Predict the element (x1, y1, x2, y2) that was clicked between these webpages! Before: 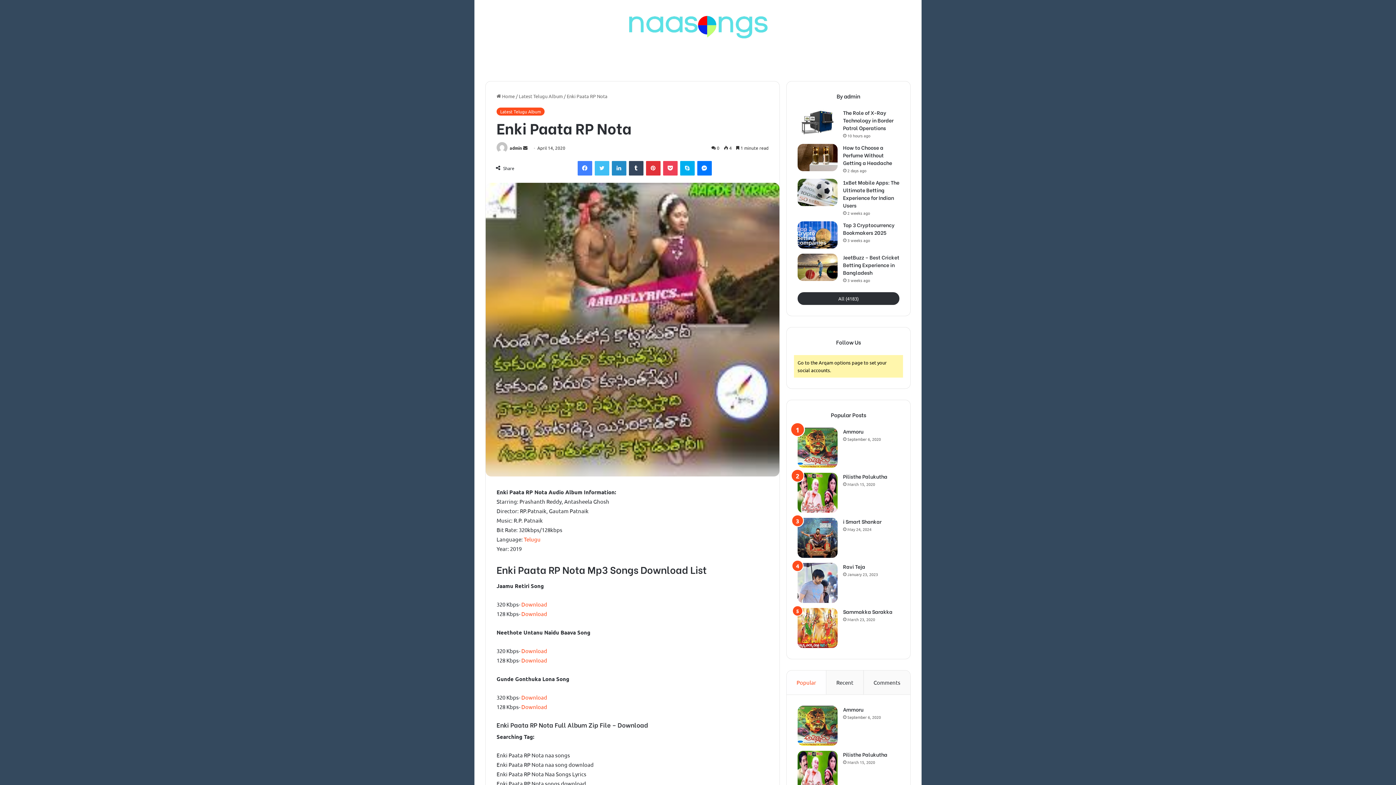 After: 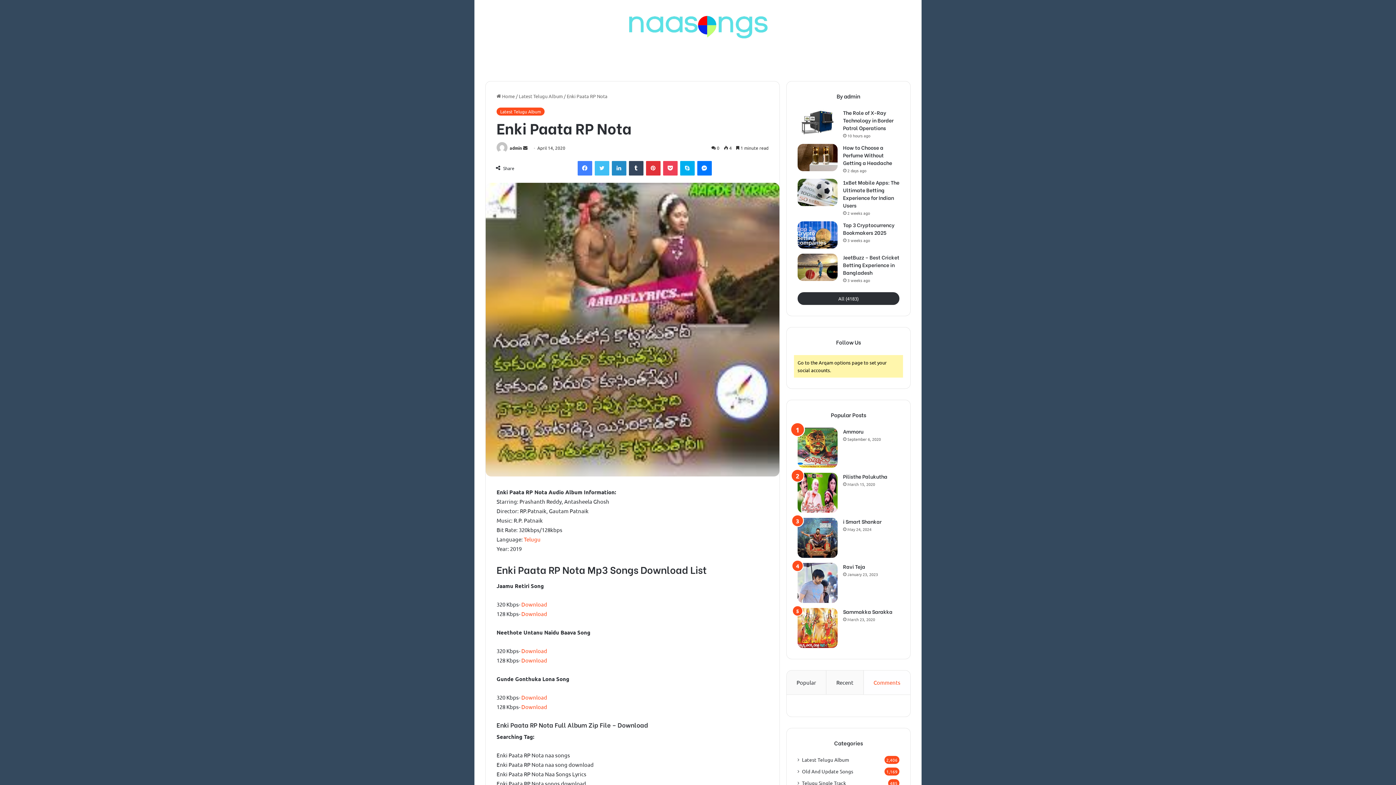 Action: bbox: (863, 670, 910, 694) label: Comments